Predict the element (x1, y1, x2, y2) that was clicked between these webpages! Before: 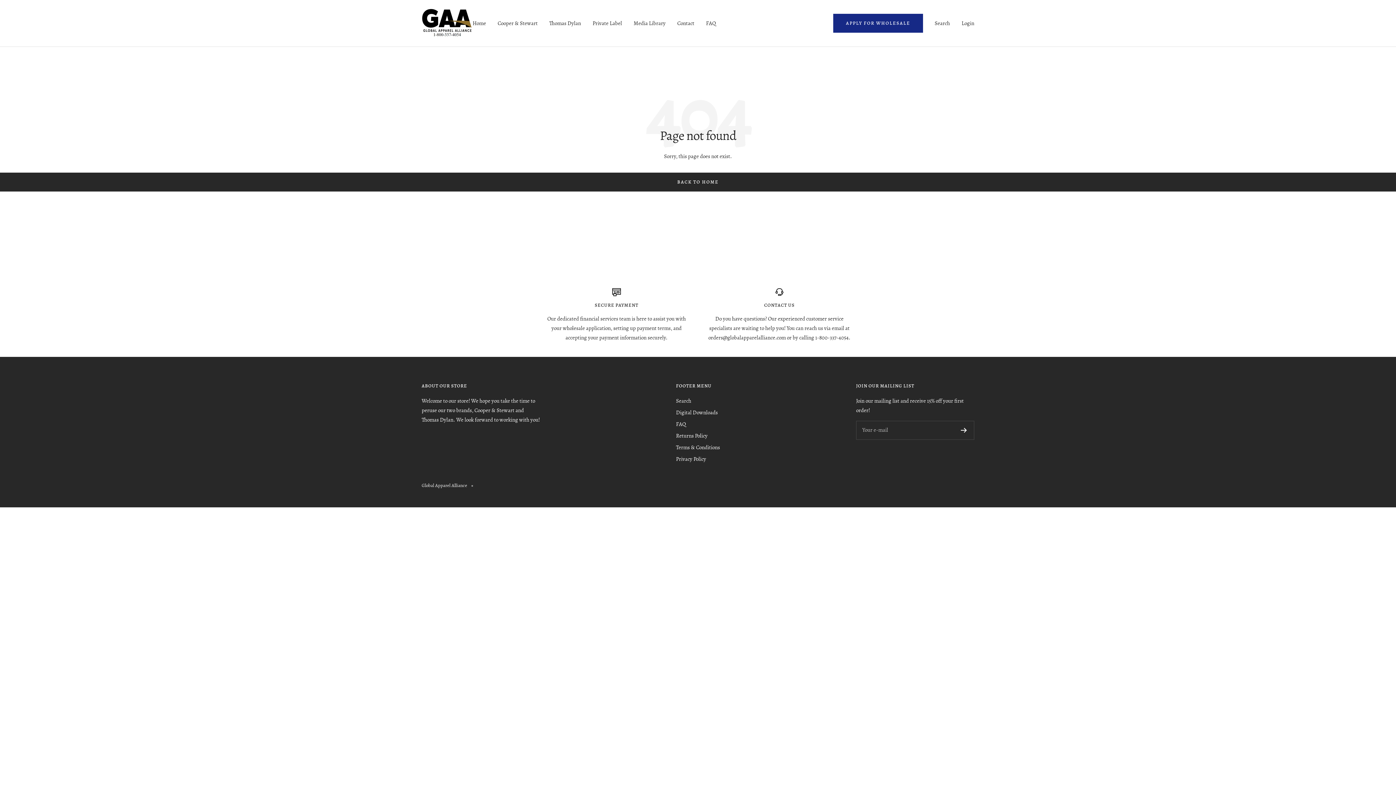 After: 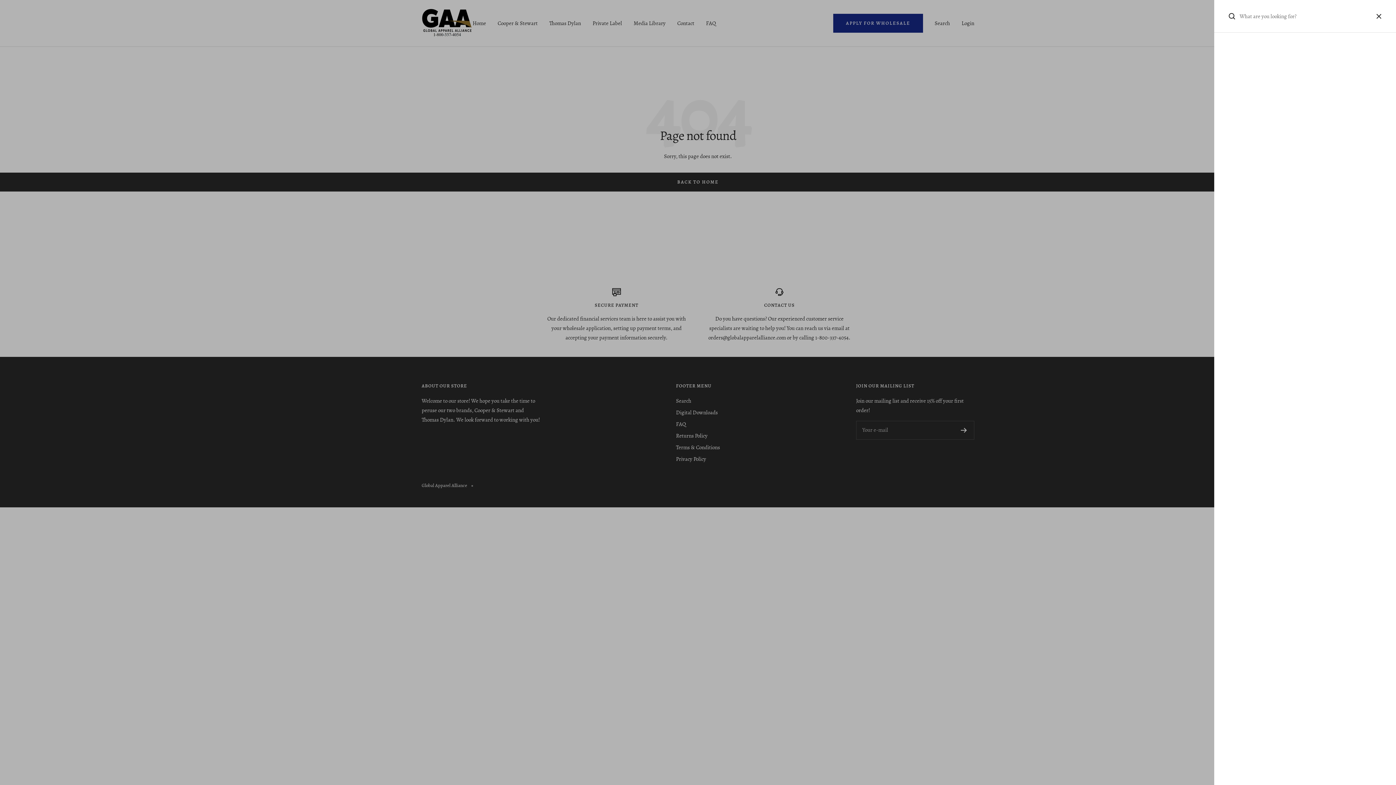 Action: label: Search bbox: (934, 19, 950, 26)